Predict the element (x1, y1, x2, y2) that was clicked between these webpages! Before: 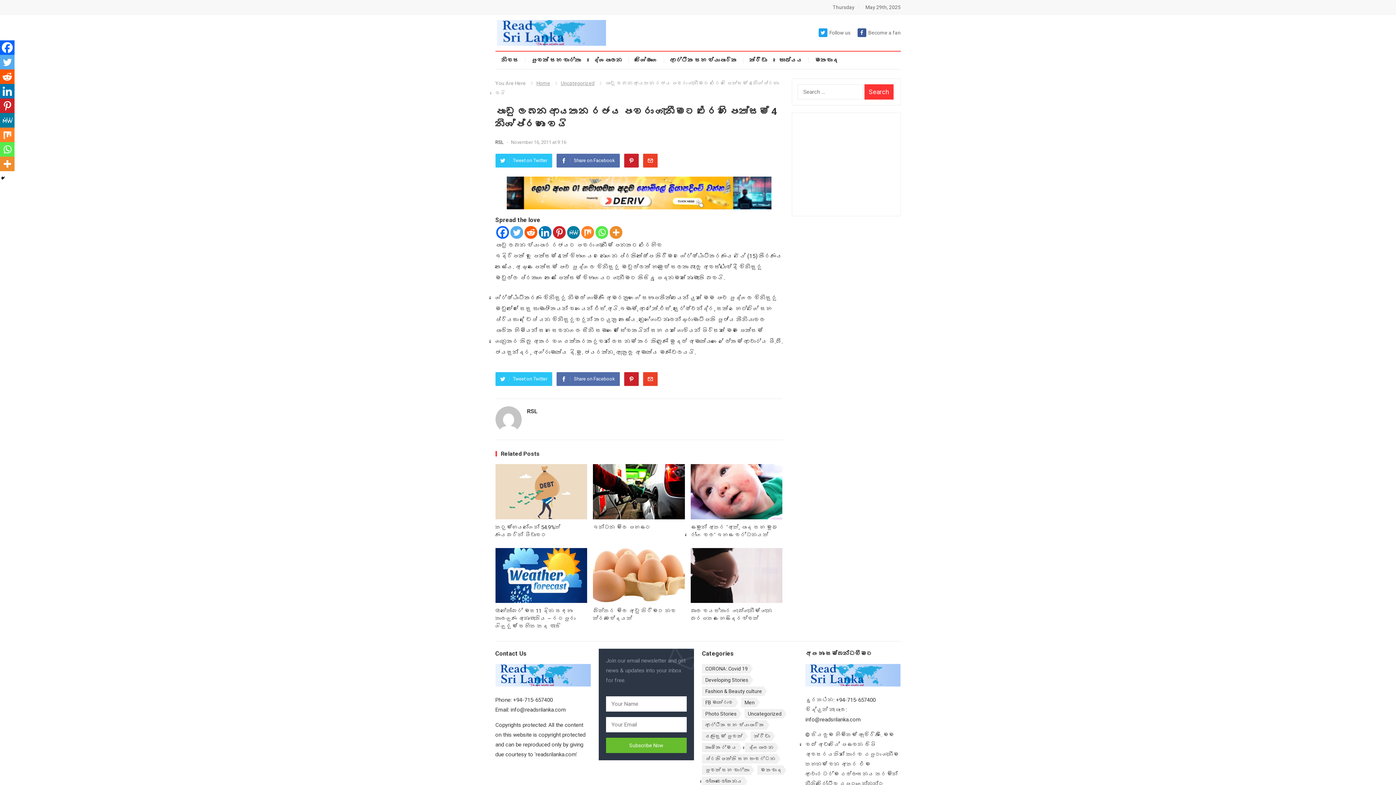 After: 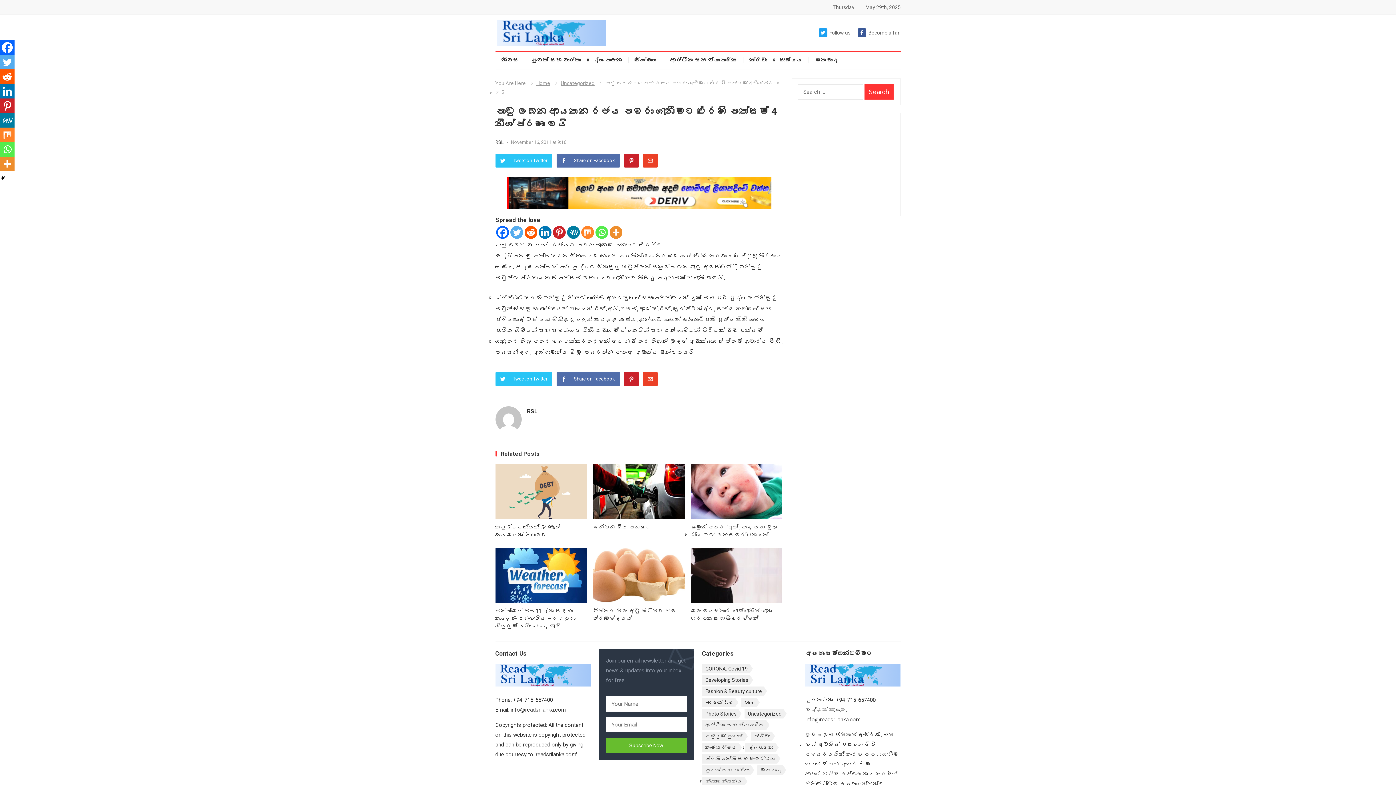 Action: bbox: (581, 226, 594, 238) label: Mix